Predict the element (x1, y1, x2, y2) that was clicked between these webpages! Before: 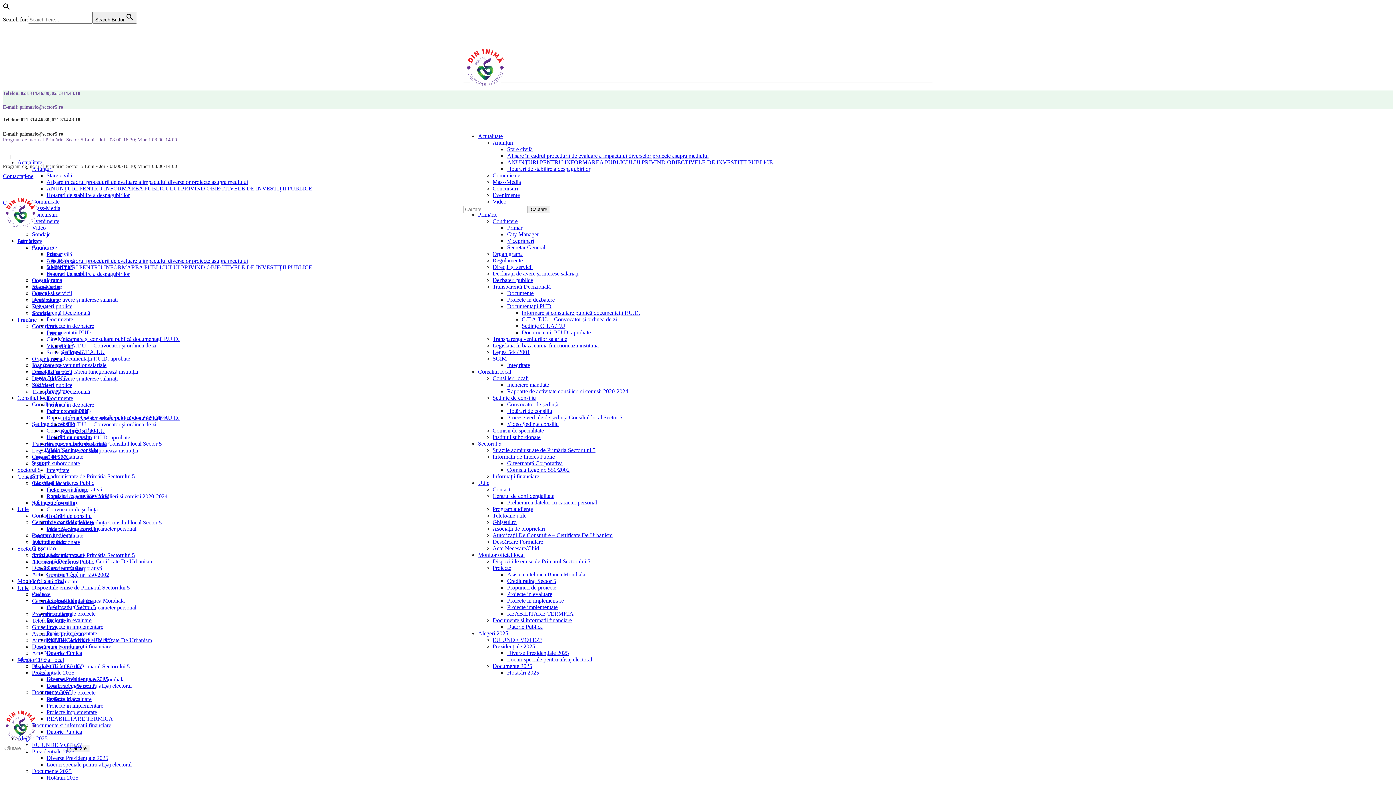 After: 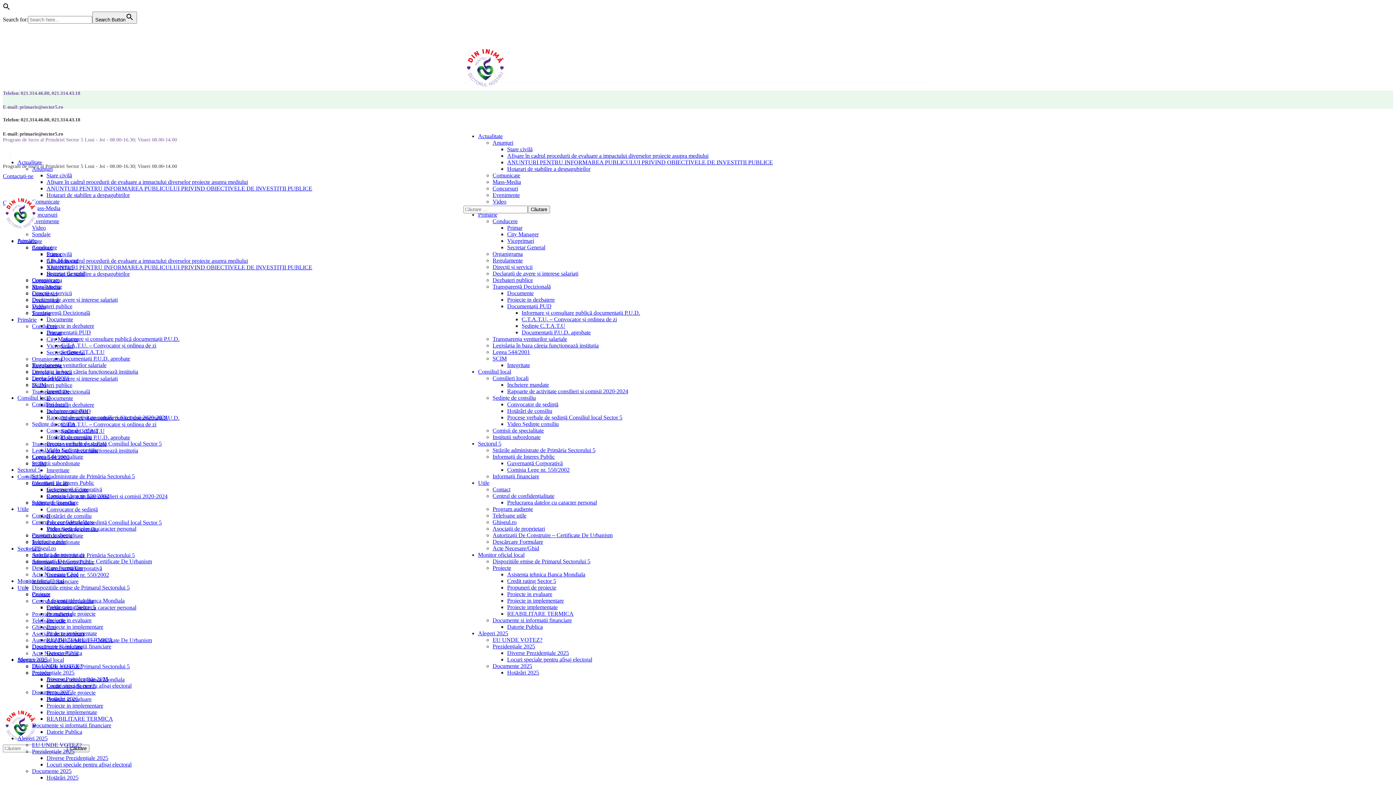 Action: label: Autorizații De Construire – Certificate De Urbanism bbox: (492, 532, 612, 538)